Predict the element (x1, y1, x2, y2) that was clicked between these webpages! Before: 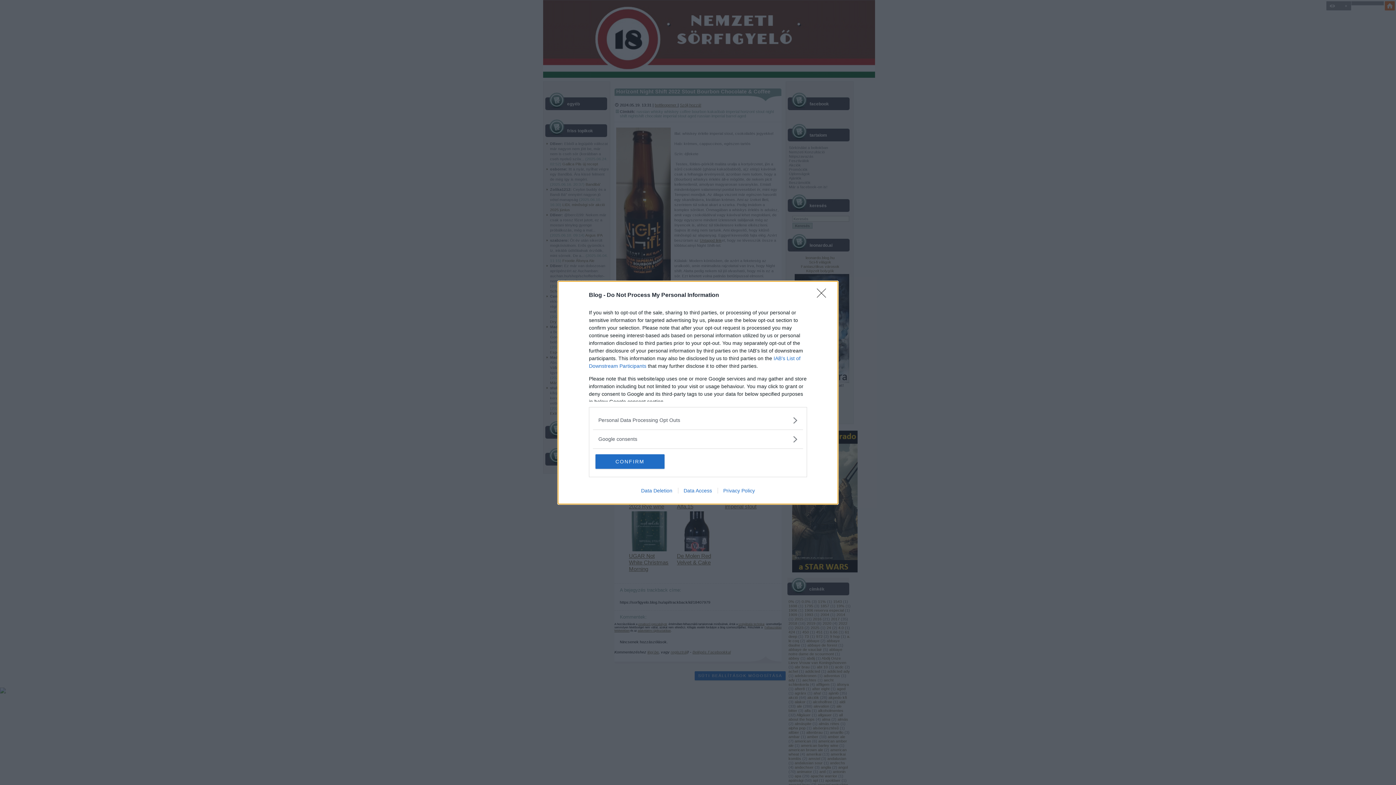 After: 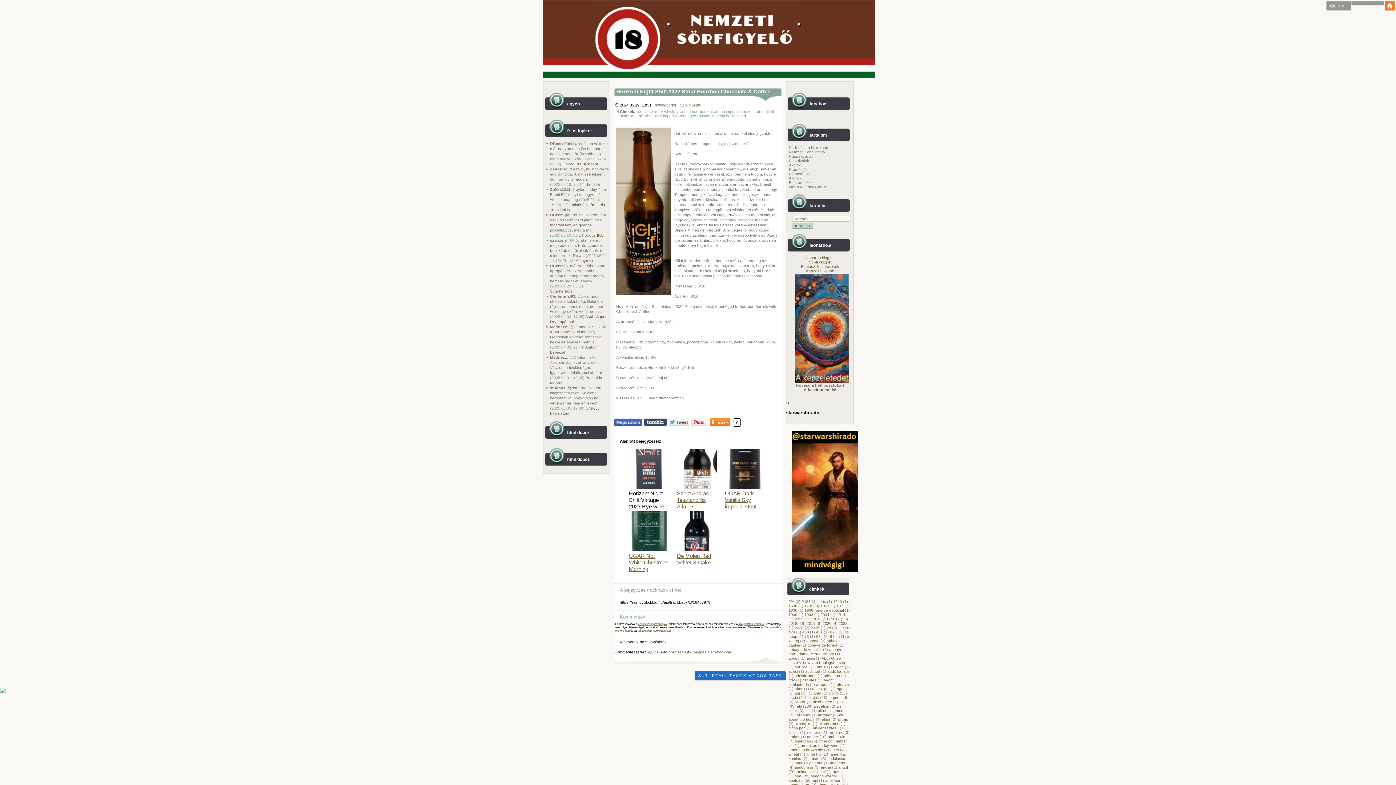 Action: bbox: (595, 454, 664, 468) label: CONFIRM